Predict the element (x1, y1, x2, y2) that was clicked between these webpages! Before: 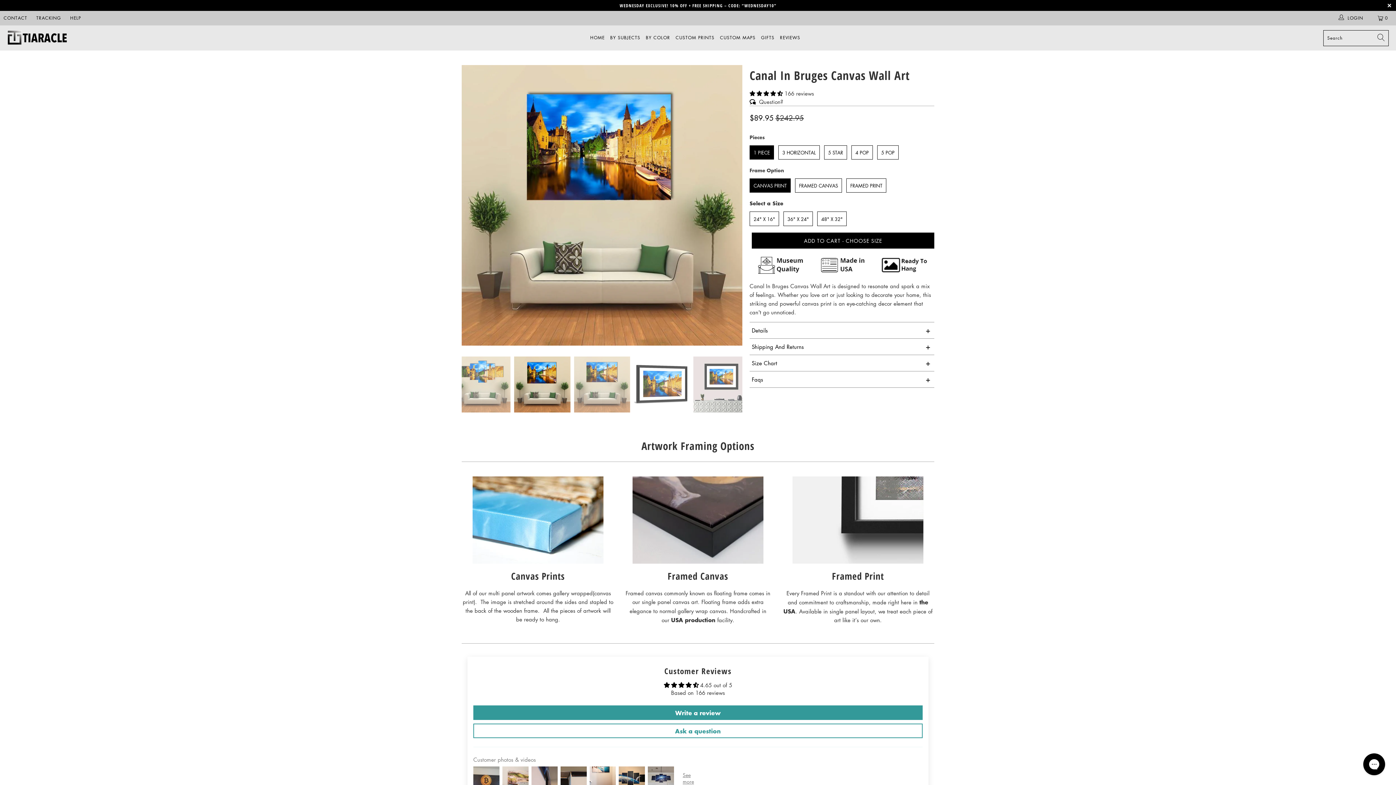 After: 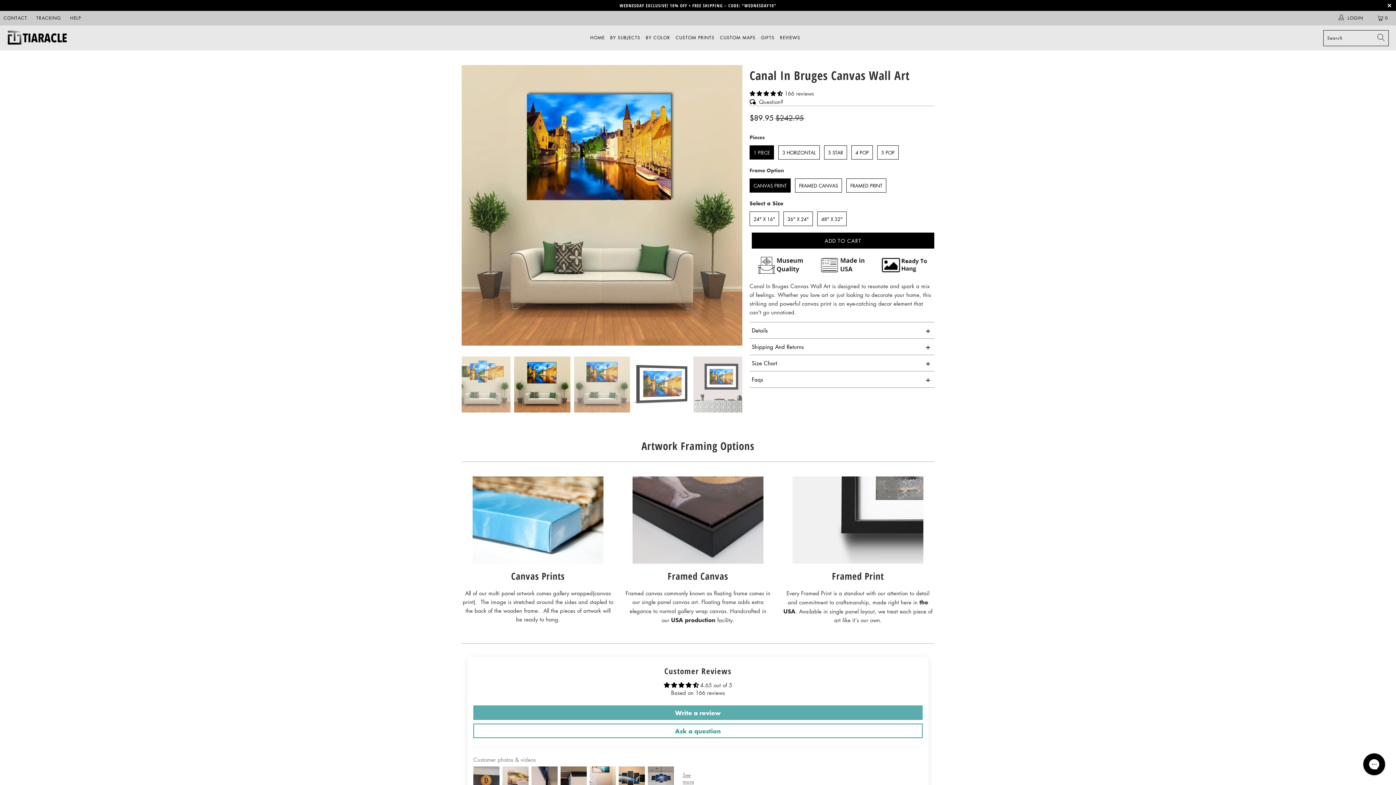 Action: label: Write a review bbox: (473, 705, 922, 720)